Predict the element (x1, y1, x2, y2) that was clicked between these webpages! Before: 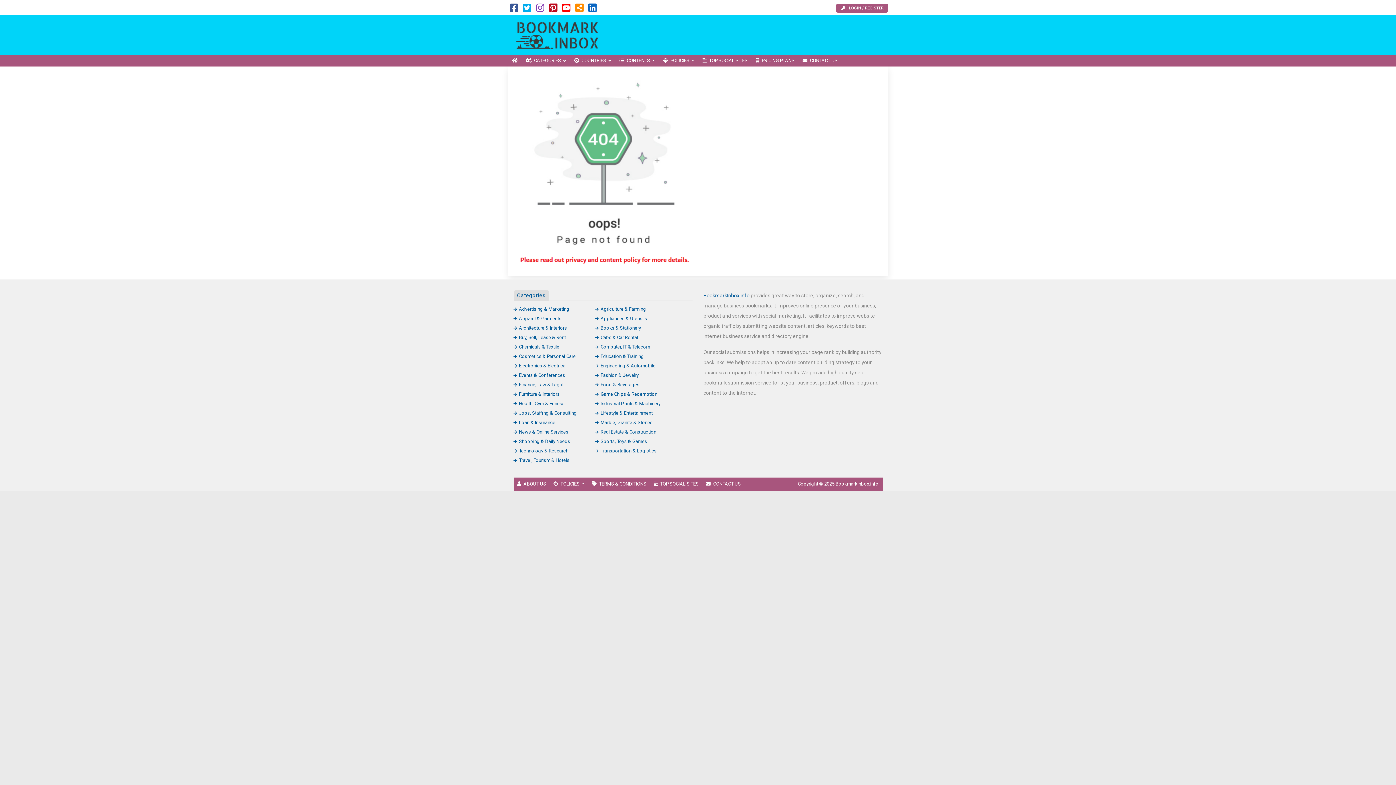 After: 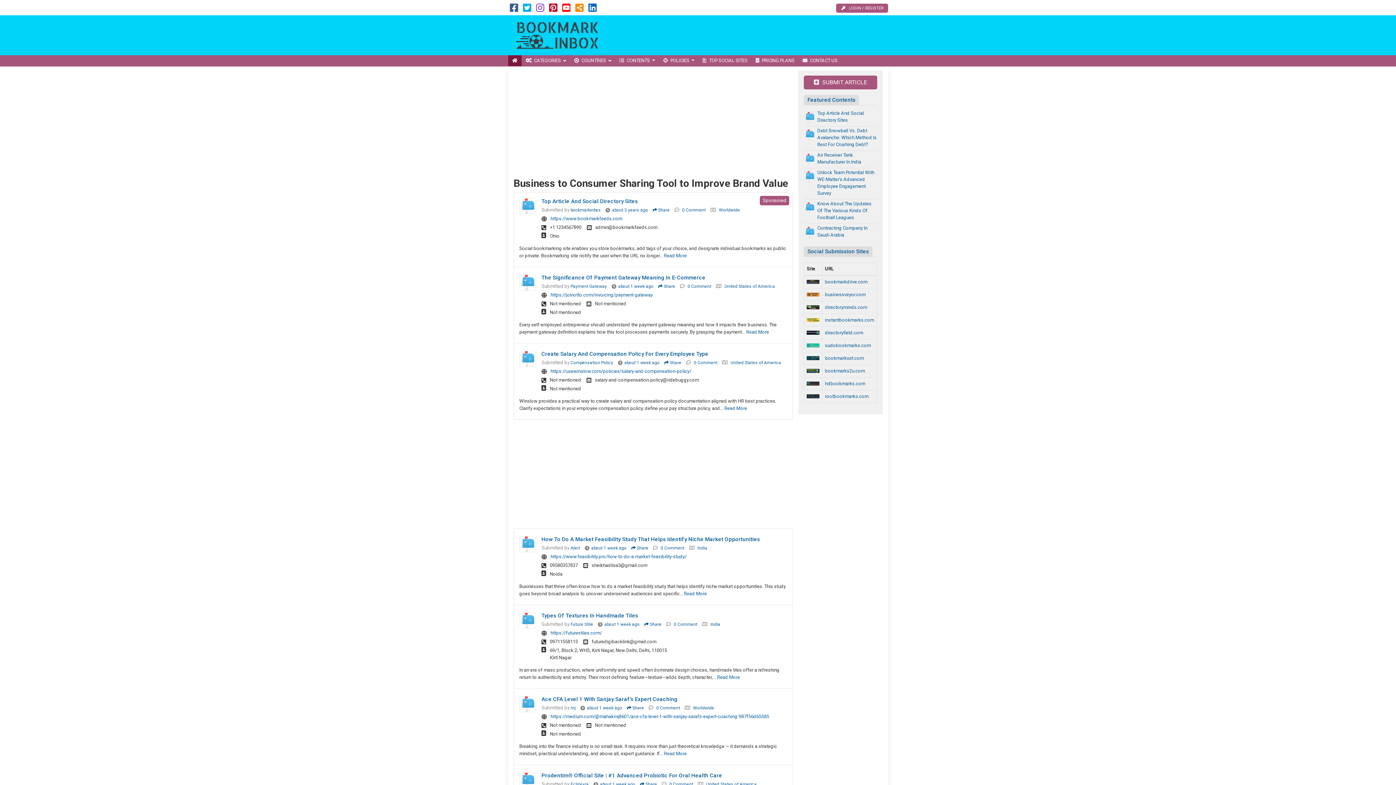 Action: label: HOME bbox: (508, 55, 521, 66)